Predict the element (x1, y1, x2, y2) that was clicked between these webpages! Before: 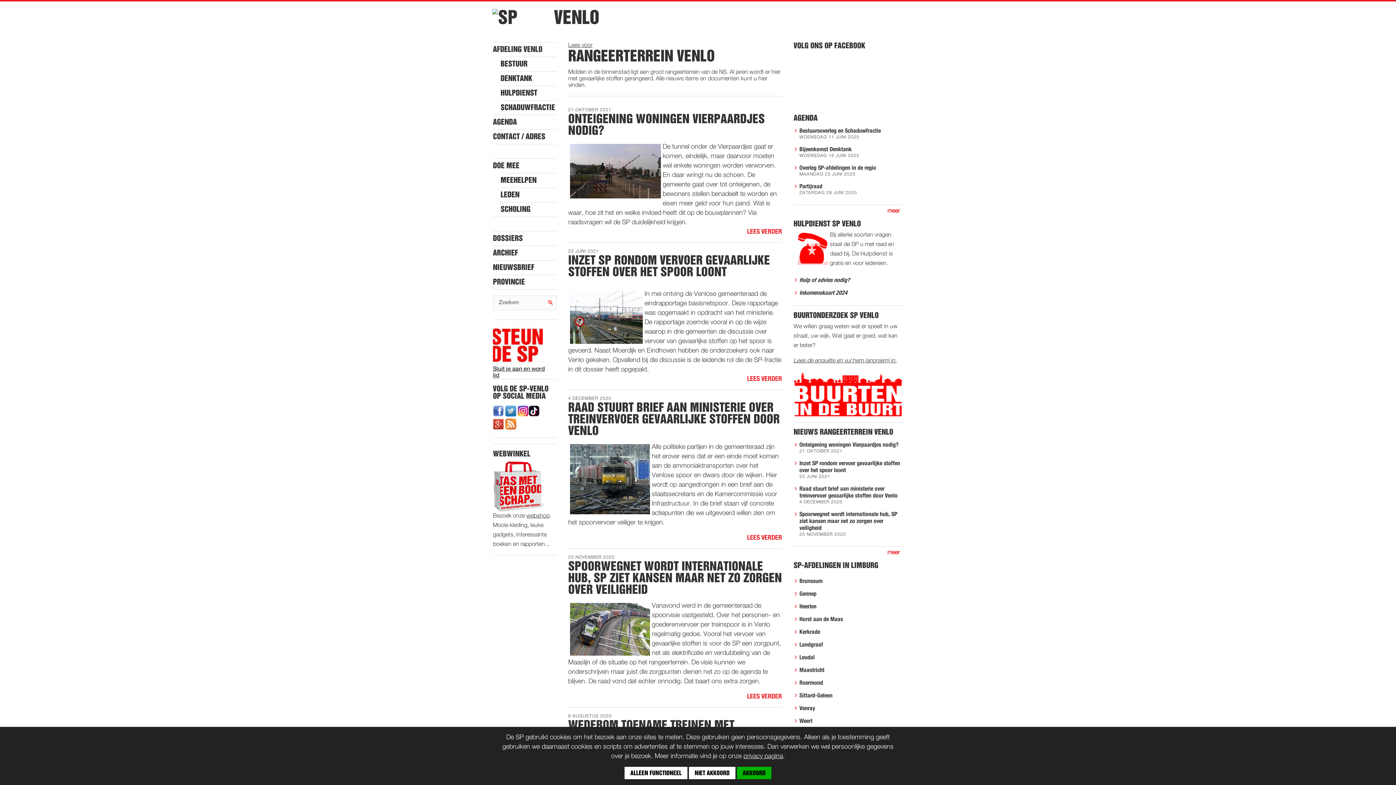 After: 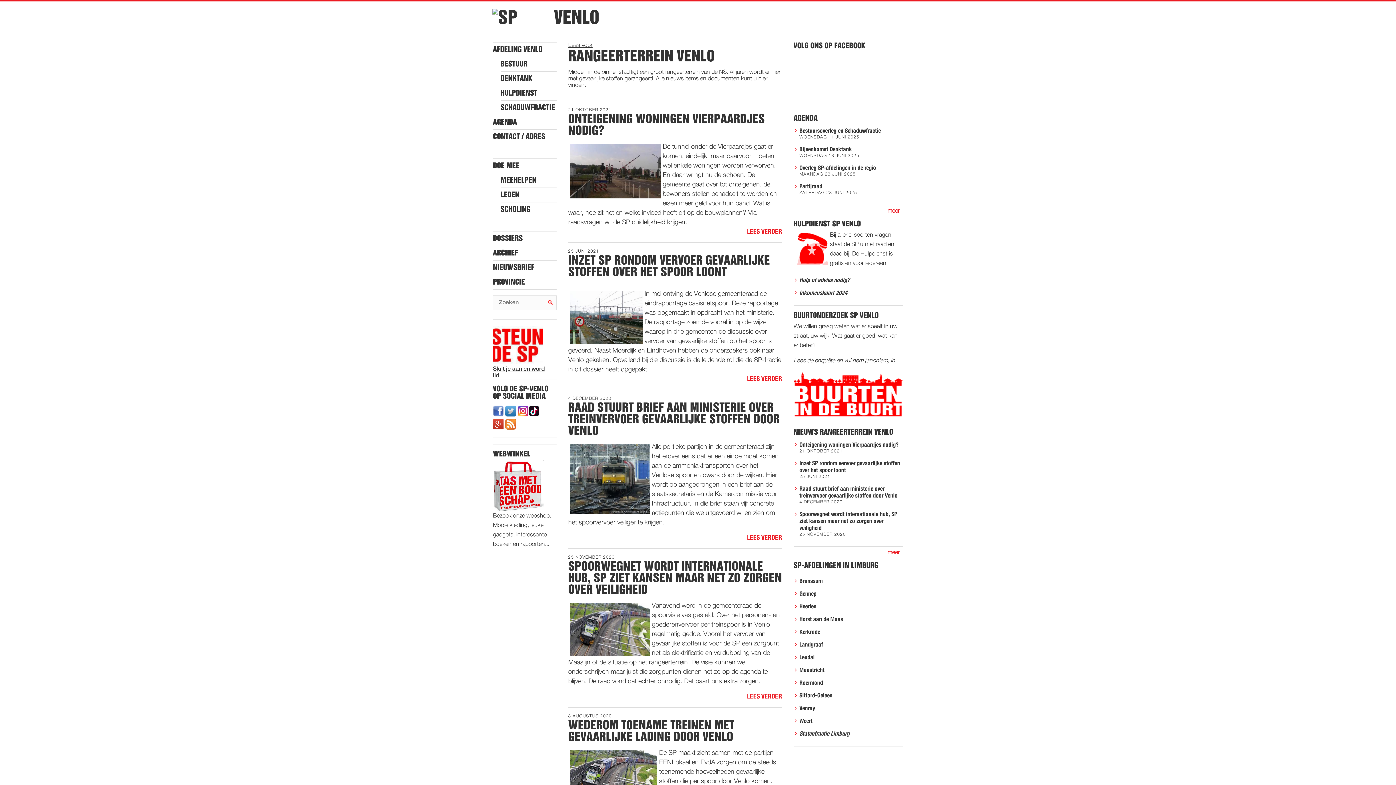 Action: bbox: (737, 767, 771, 779) label: AKKOORD